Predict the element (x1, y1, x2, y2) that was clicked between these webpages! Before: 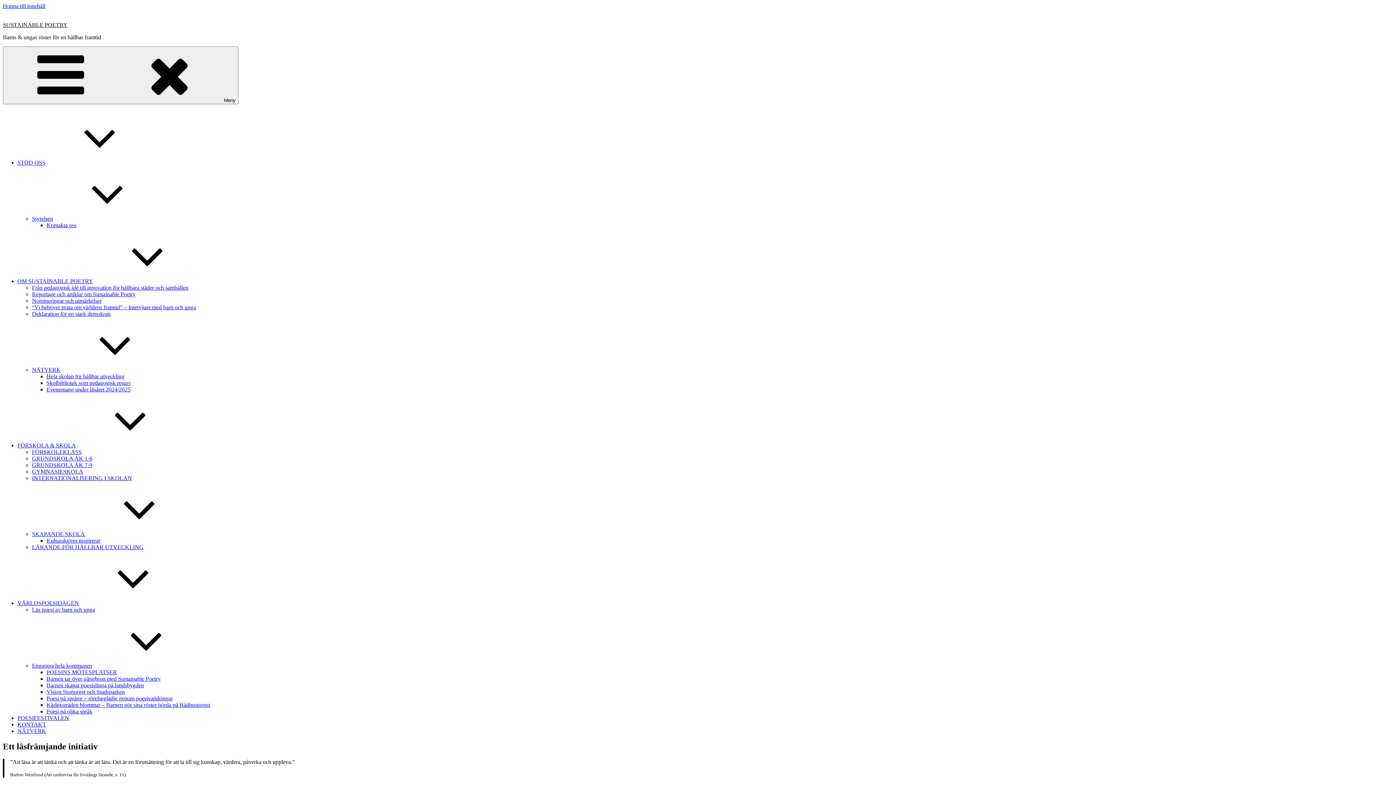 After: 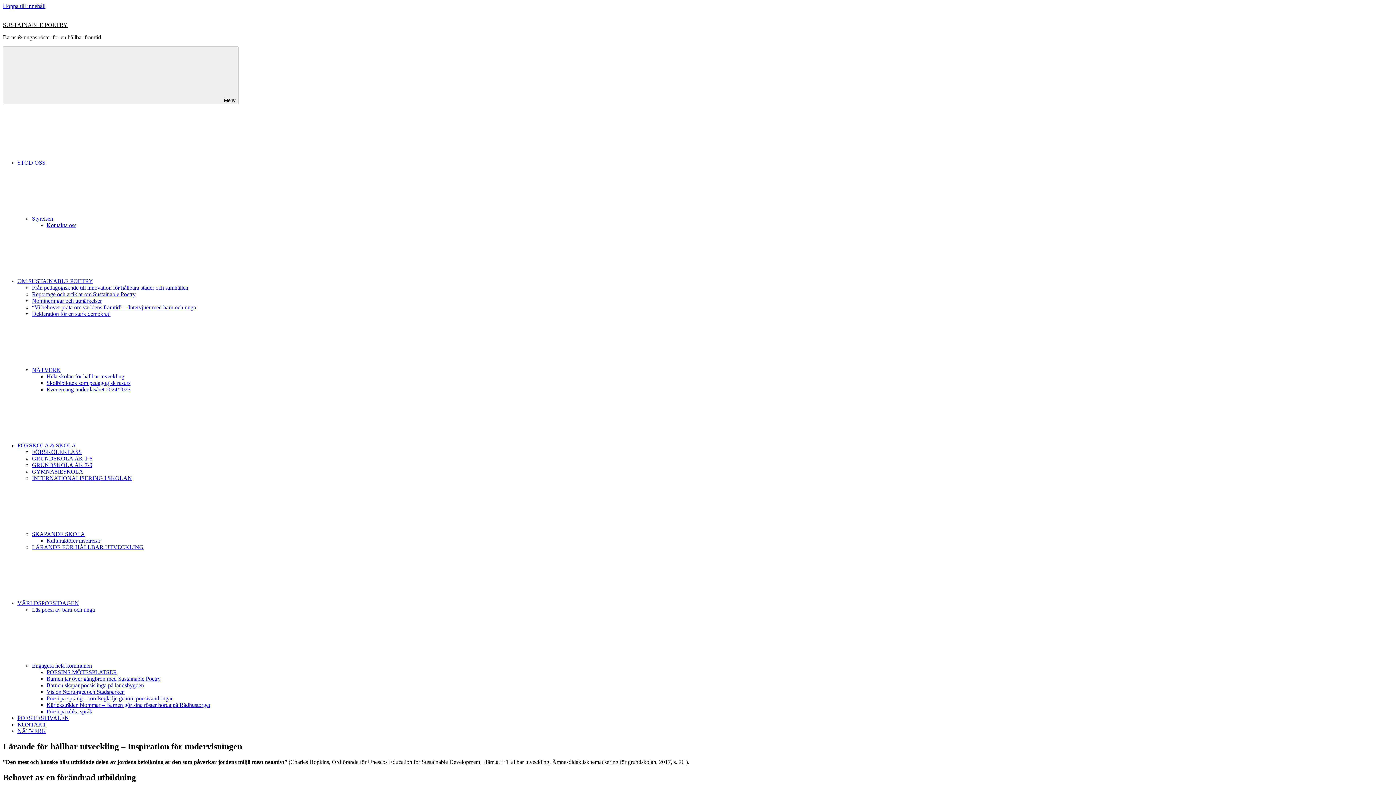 Action: bbox: (32, 544, 143, 550) label: LÄRANDE FÖR HÅLLBAR UTVECKLING